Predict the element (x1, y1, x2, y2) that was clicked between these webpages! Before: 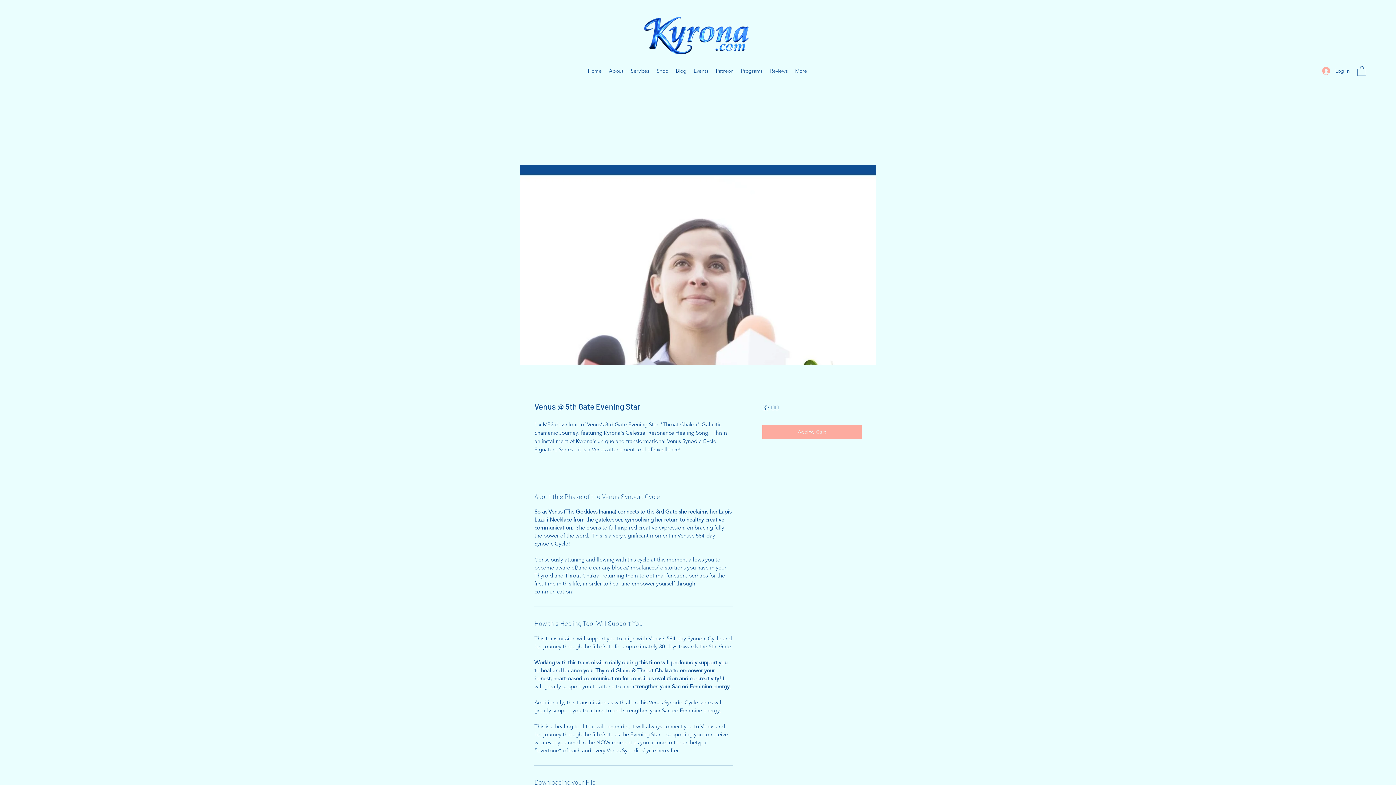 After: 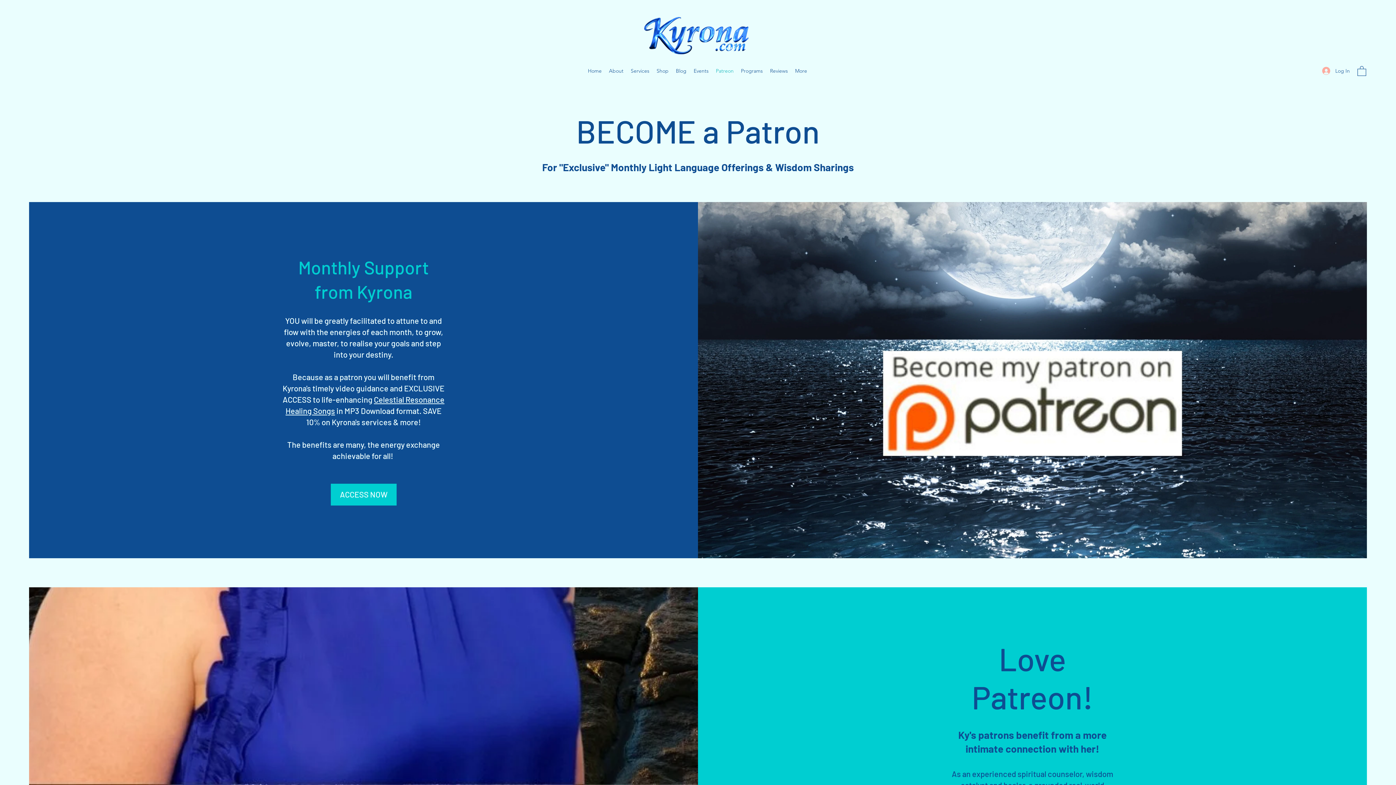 Action: bbox: (712, 65, 737, 76) label: Patreon